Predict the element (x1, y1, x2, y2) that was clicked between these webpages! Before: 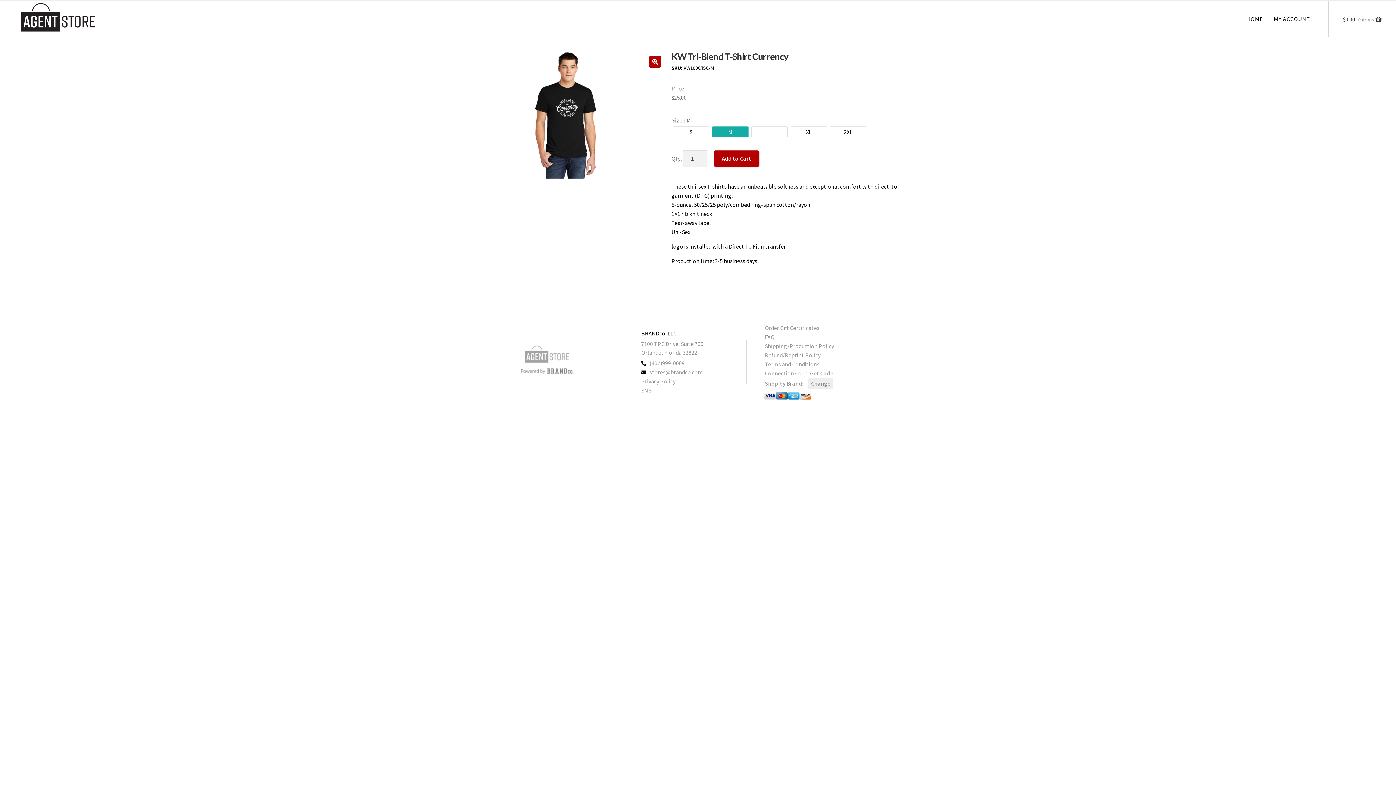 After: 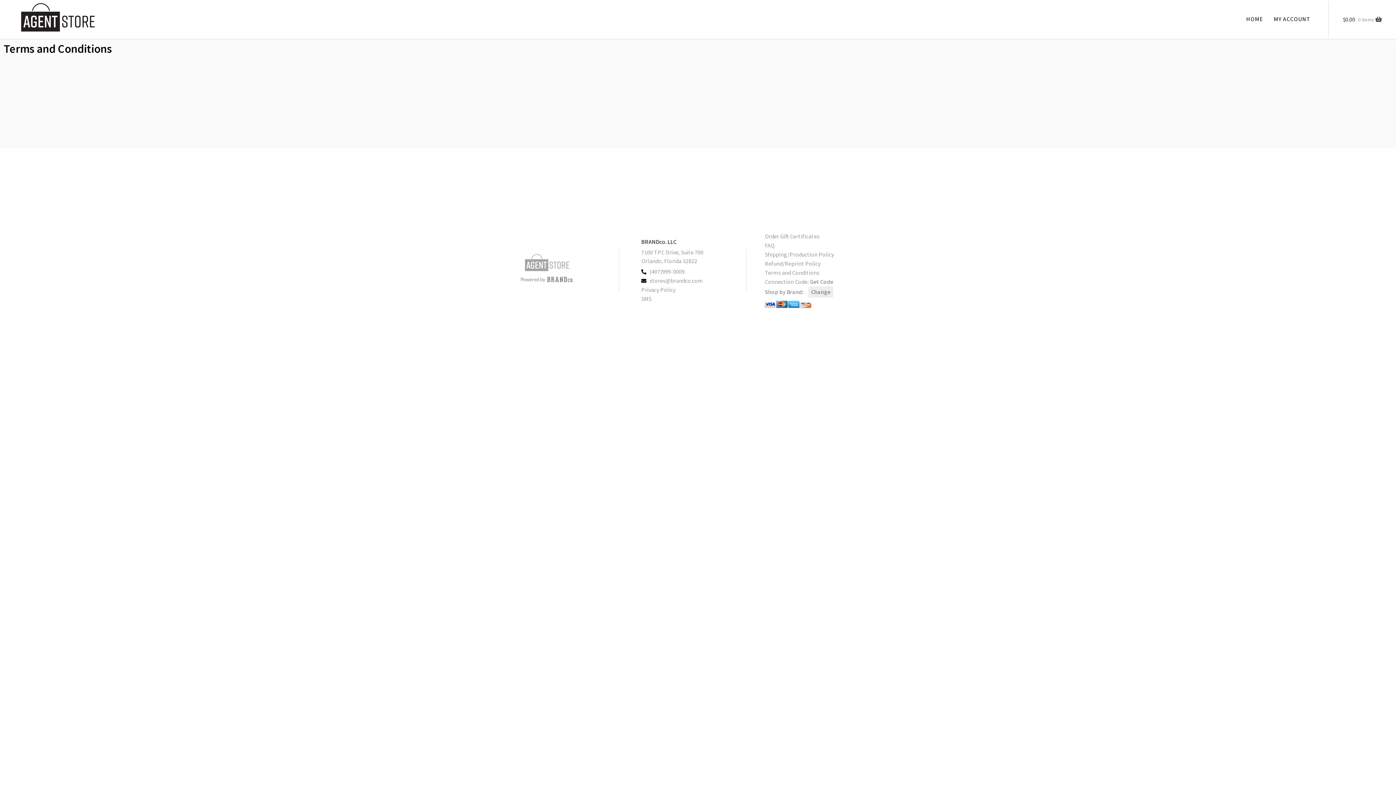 Action: label: Terms and Conditions bbox: (765, 359, 898, 368)